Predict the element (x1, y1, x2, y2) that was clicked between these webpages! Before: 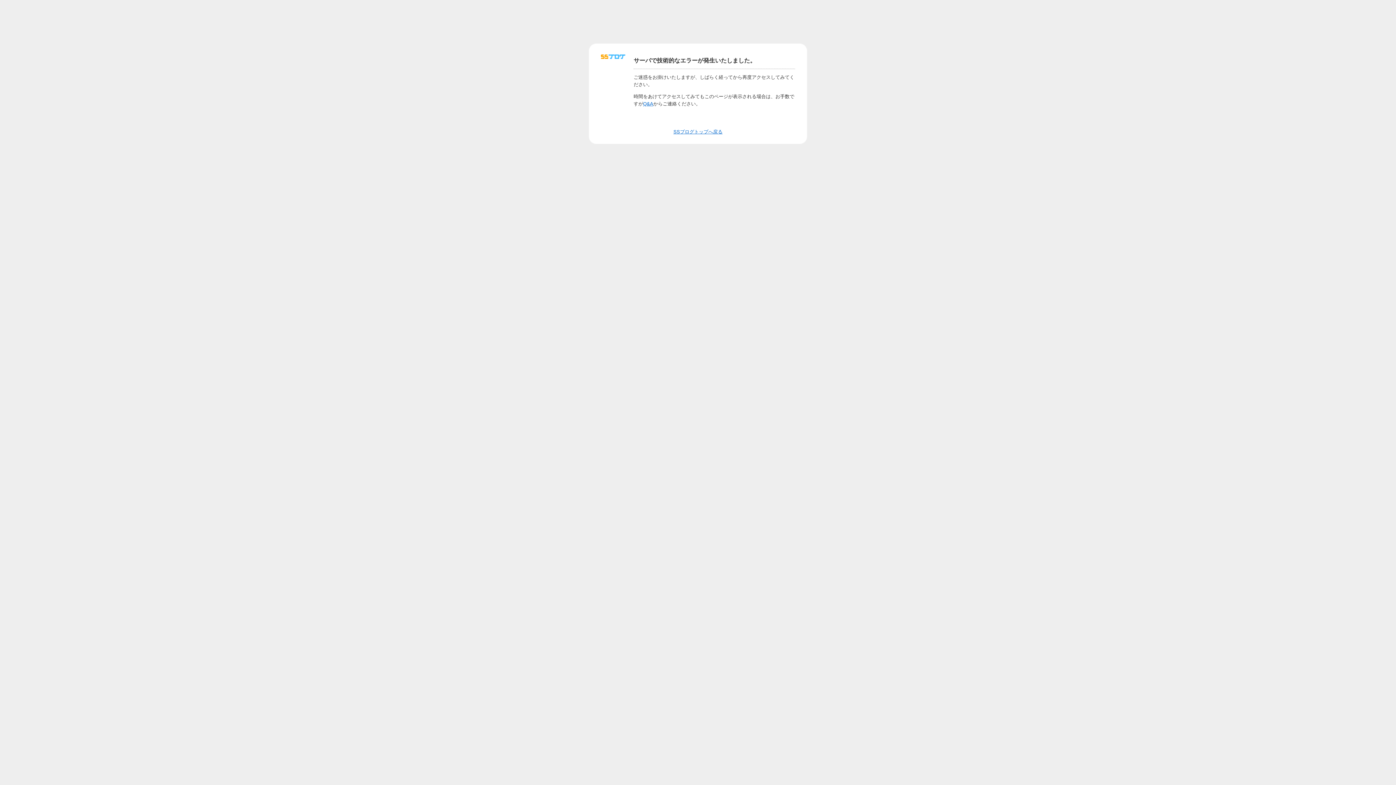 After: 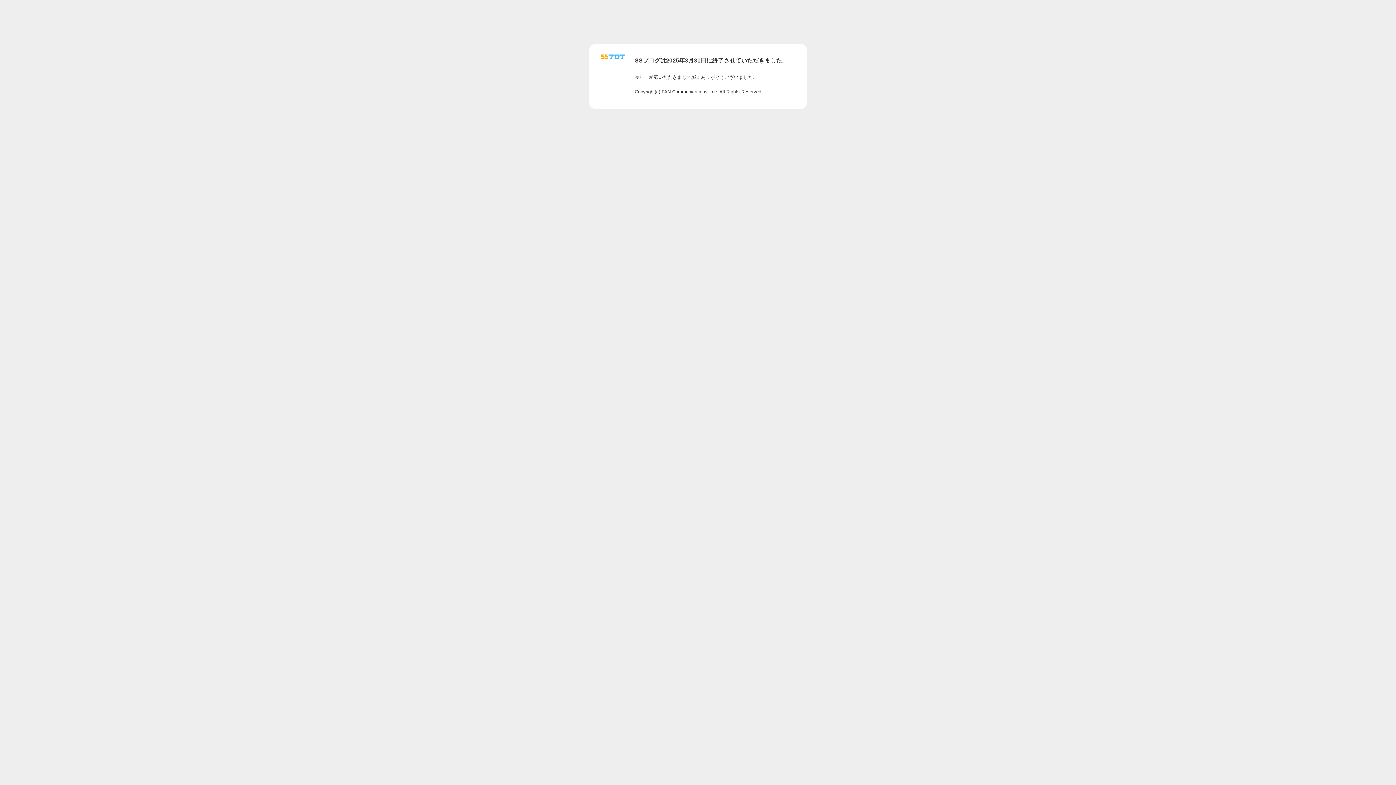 Action: bbox: (601, 56, 625, 62)